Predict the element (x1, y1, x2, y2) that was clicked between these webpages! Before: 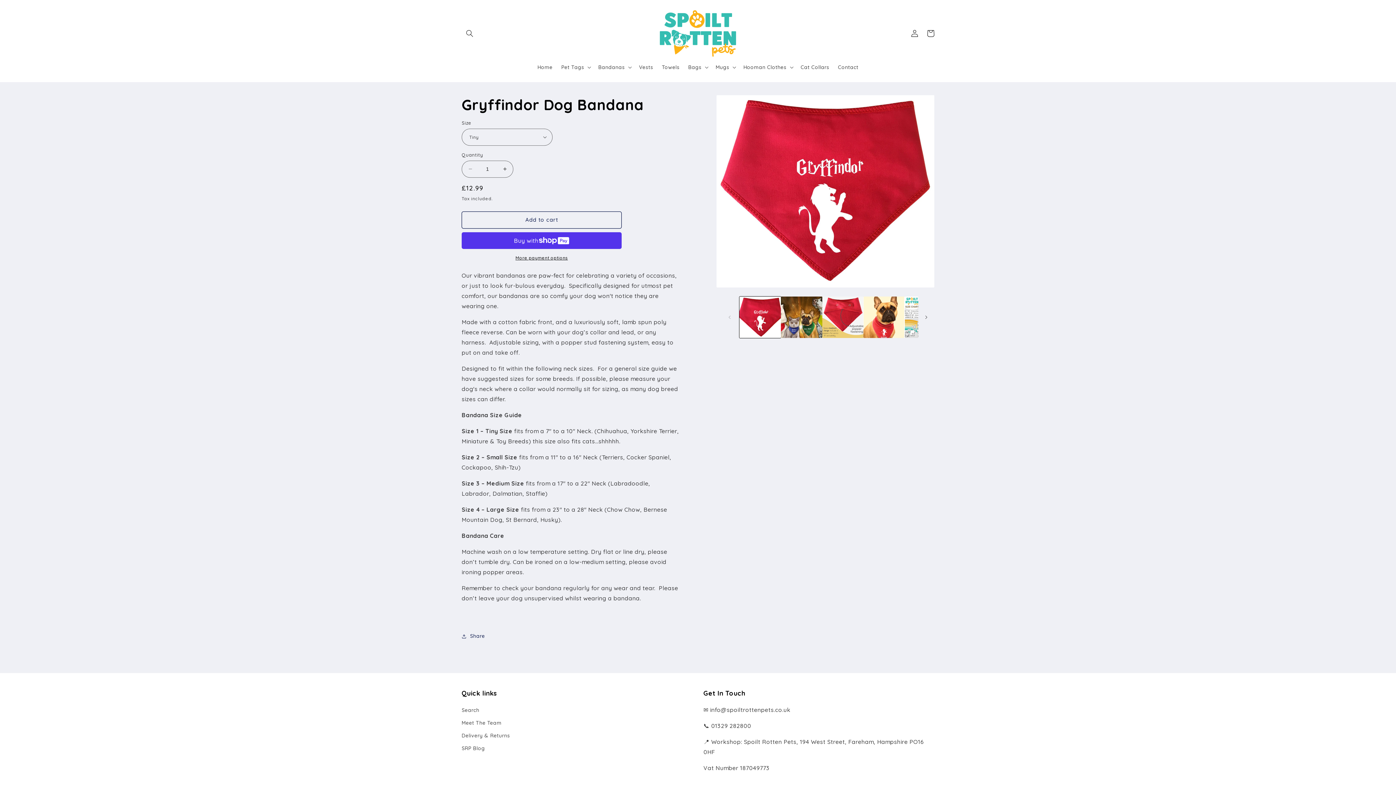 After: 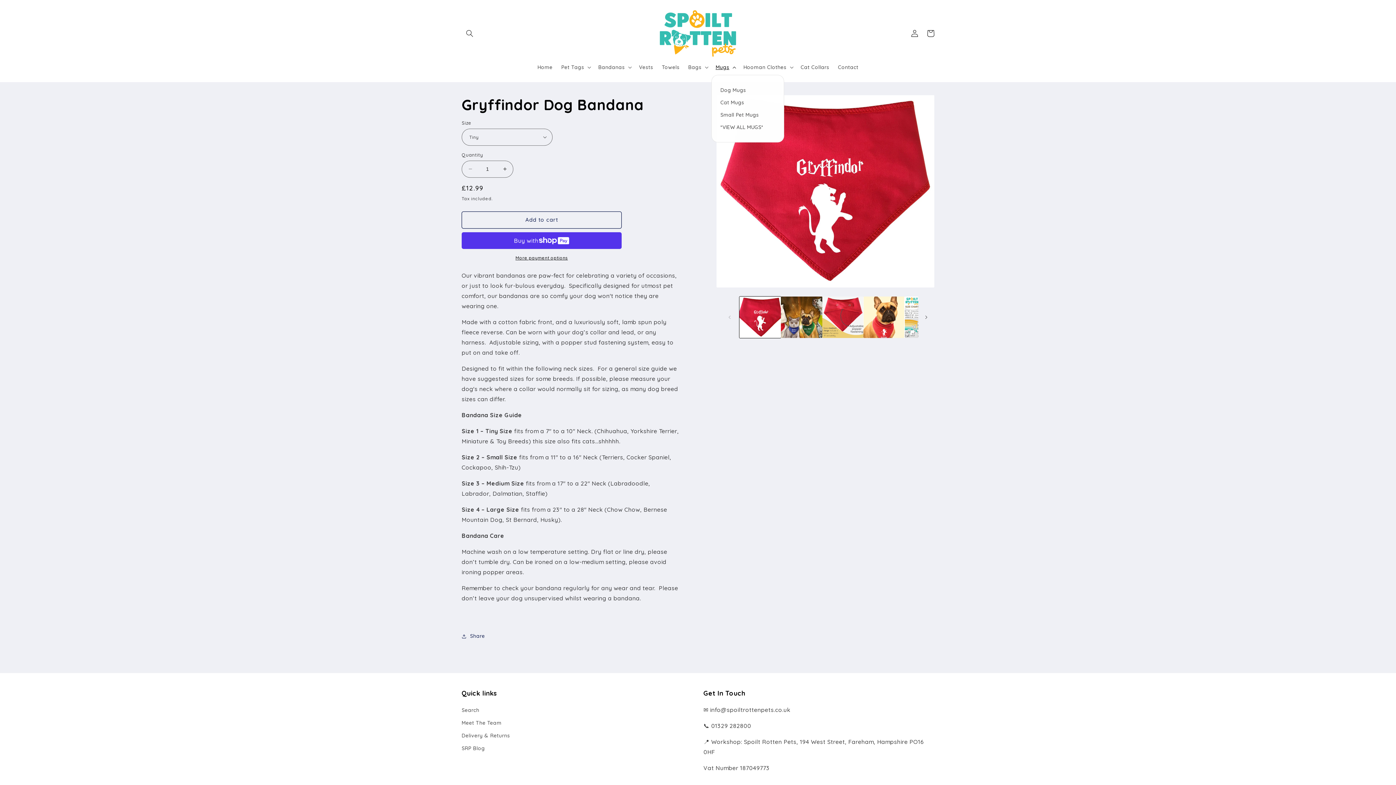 Action: bbox: (711, 59, 739, 74) label: Mugs